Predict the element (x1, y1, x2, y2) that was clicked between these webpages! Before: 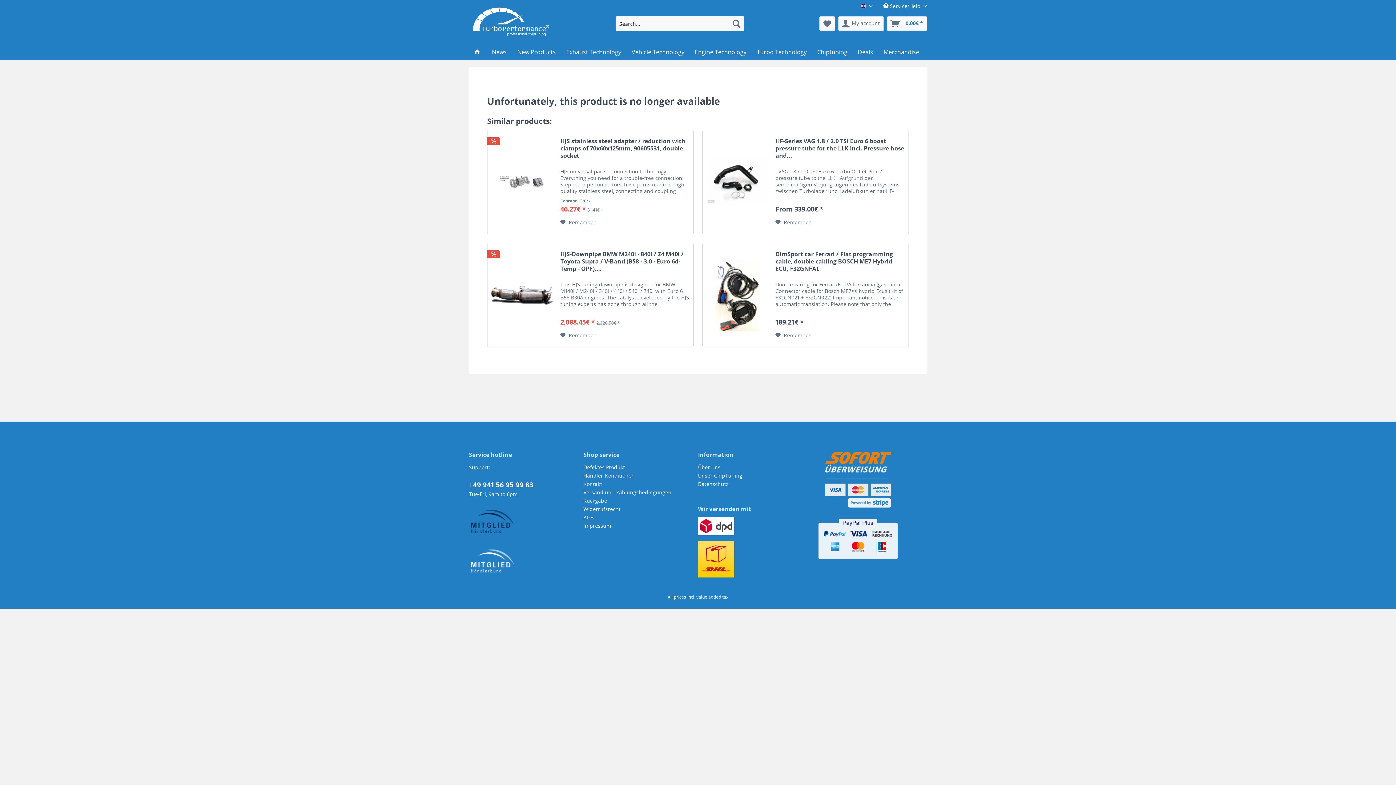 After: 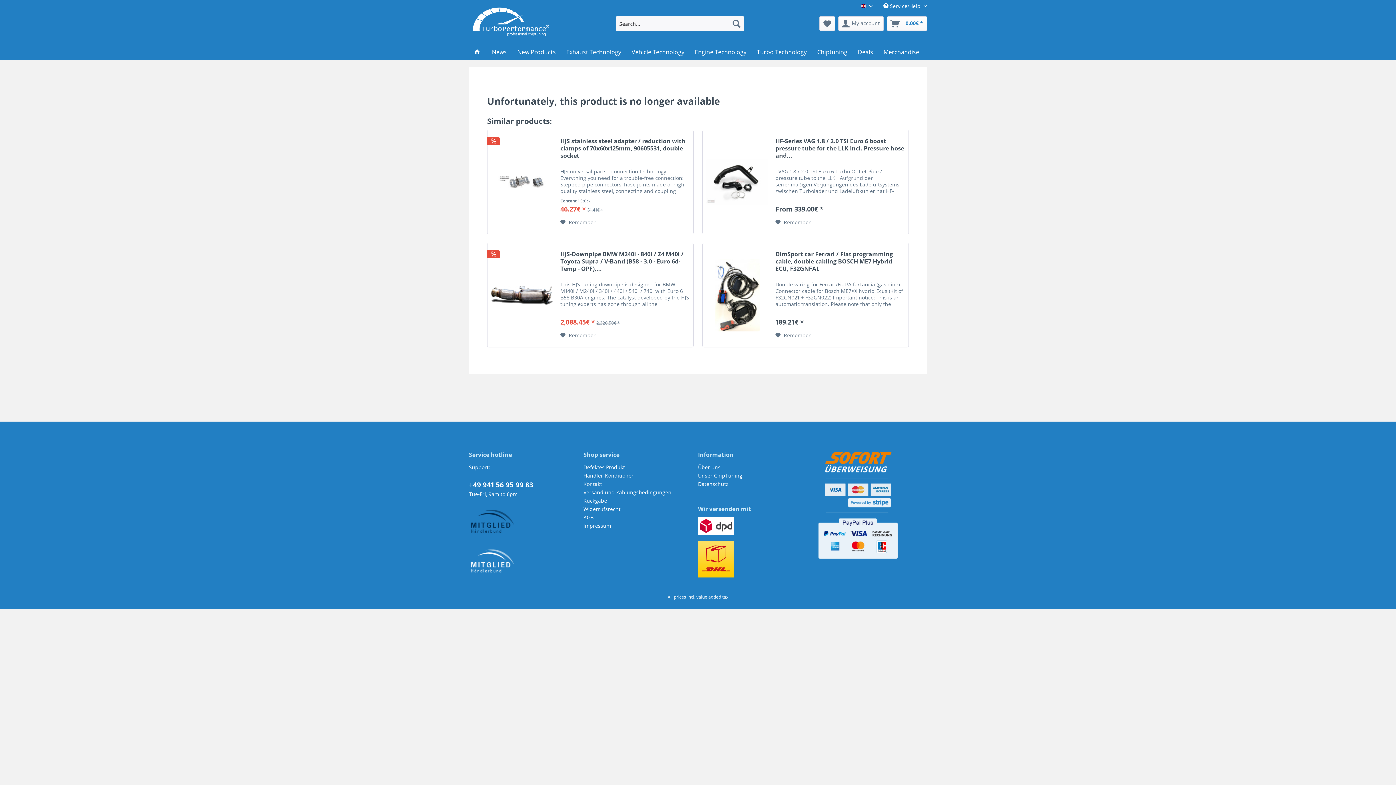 Action: label: Search bbox: (729, 16, 744, 30)